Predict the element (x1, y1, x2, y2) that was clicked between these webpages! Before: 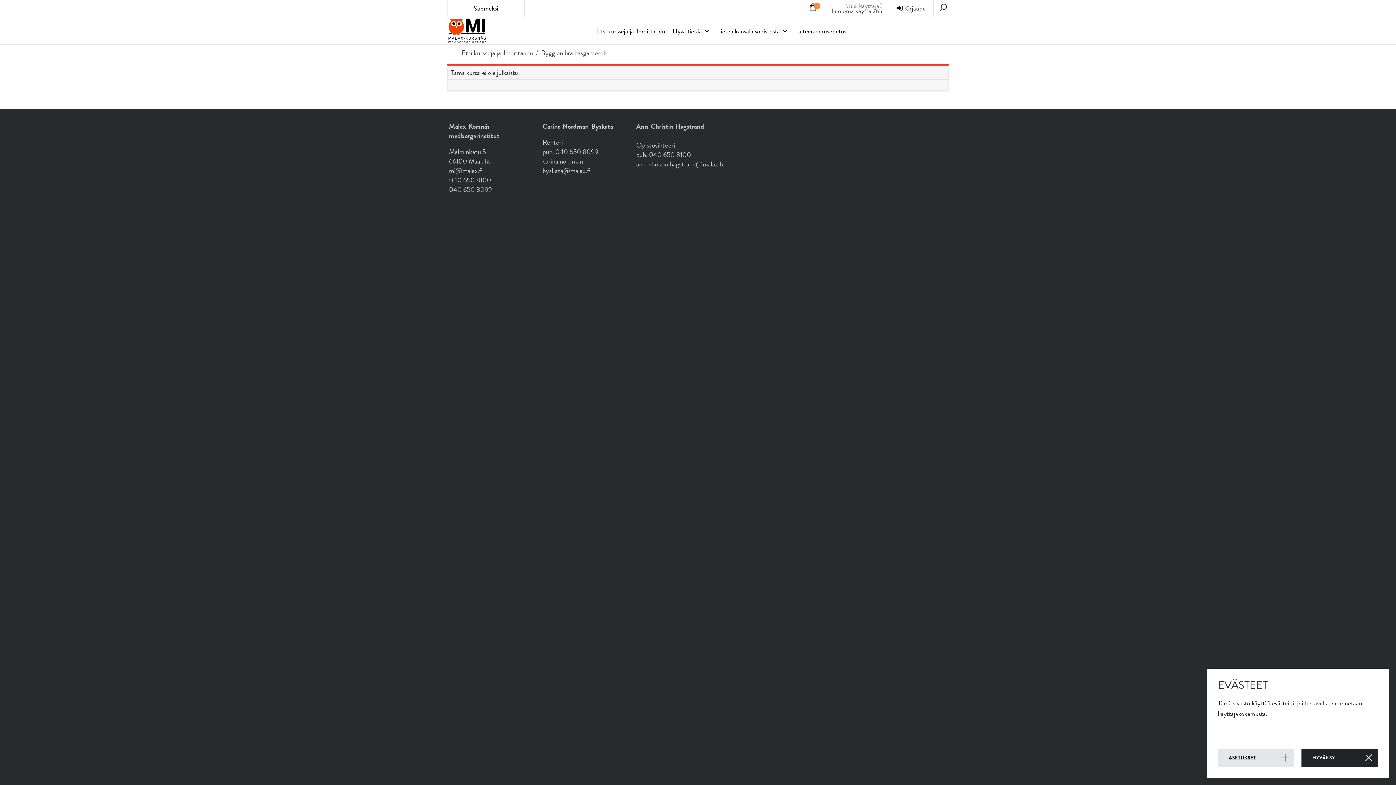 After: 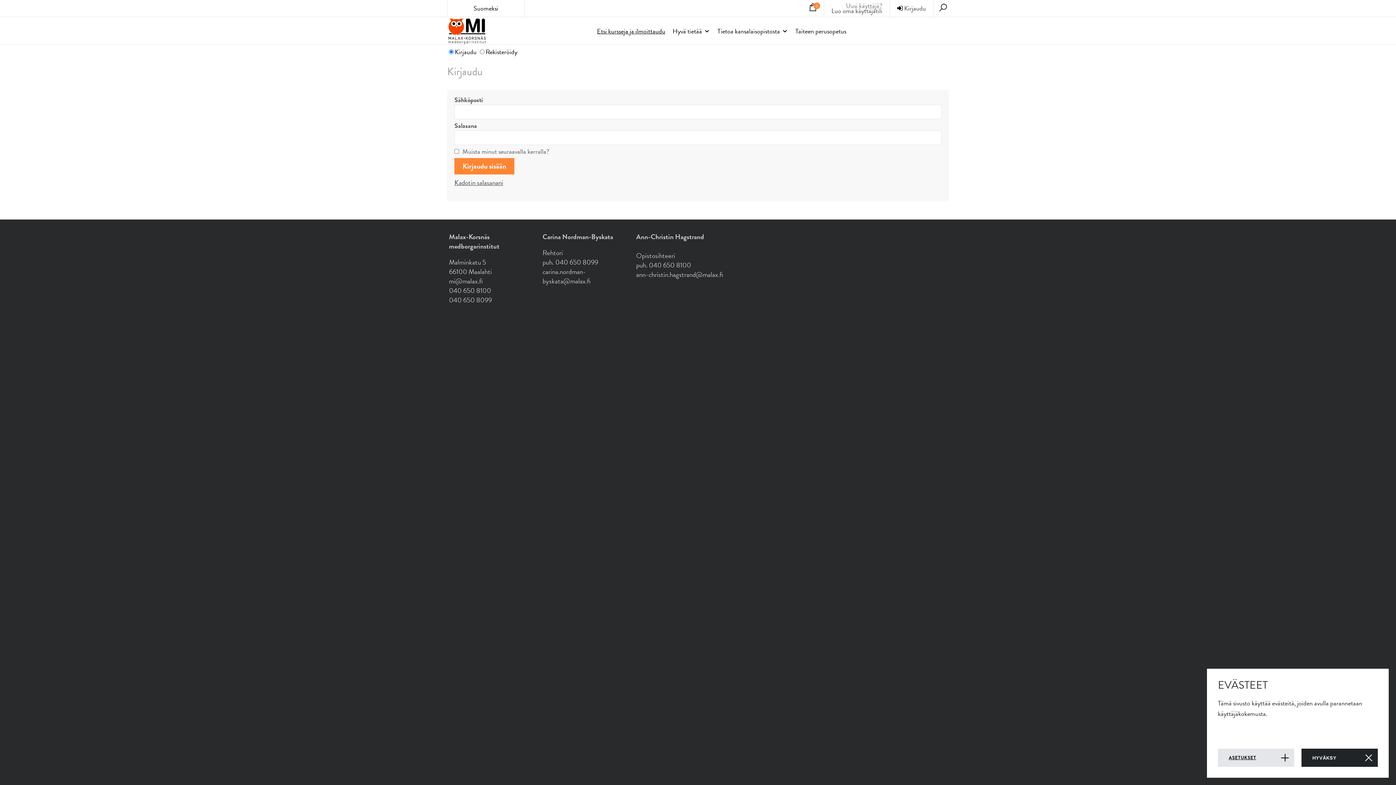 Action: bbox: (897, 3, 926, 13) label:  Kirjaudu